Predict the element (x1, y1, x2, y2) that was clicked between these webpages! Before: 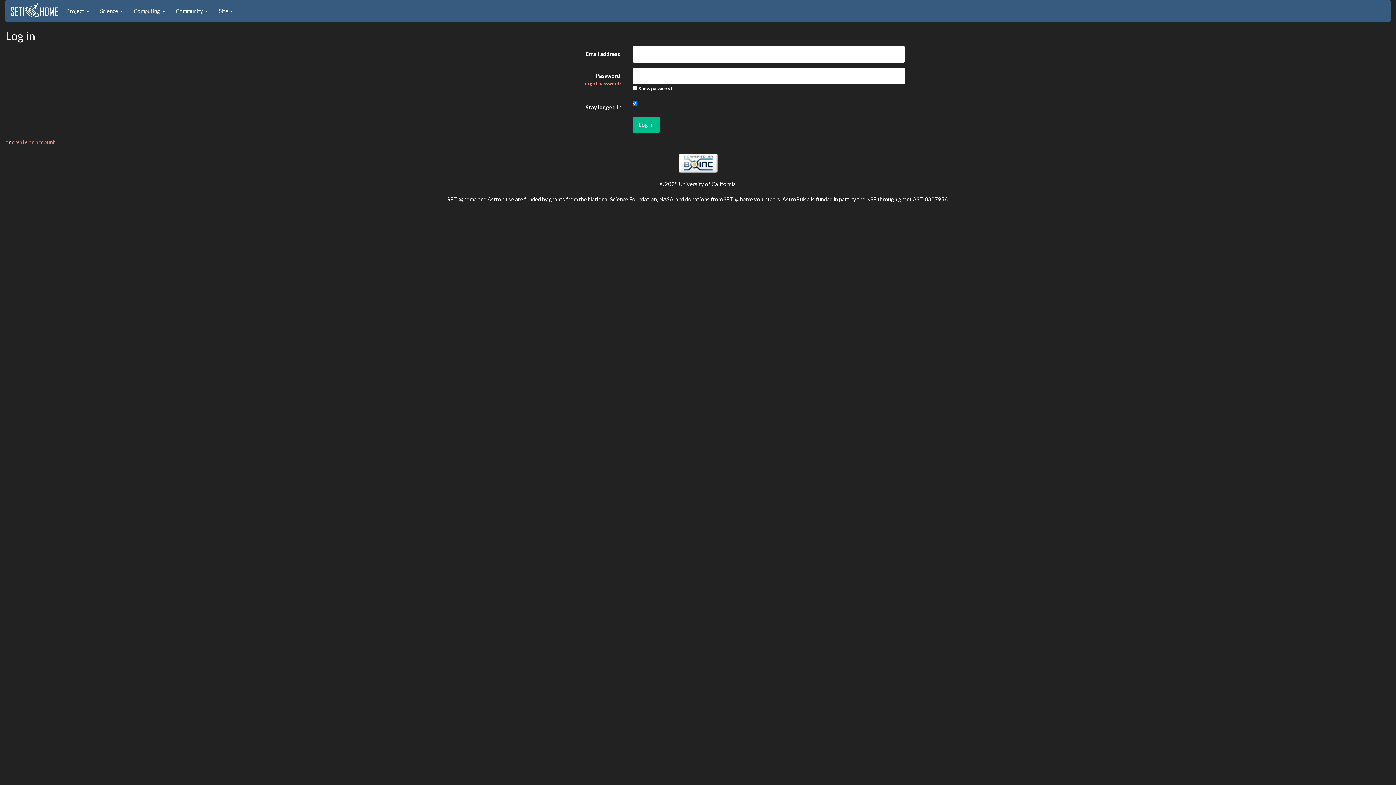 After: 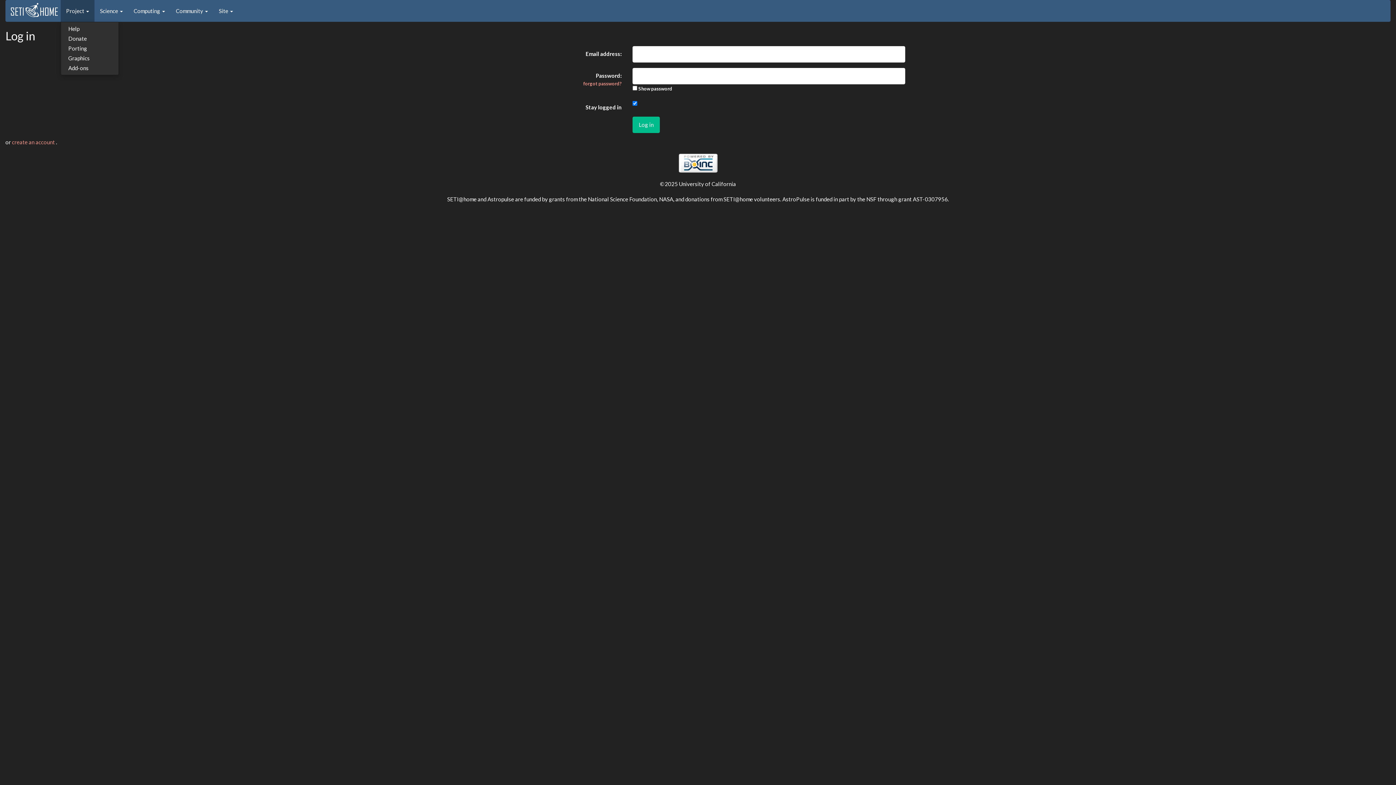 Action: bbox: (60, 0, 94, 21) label: Project 